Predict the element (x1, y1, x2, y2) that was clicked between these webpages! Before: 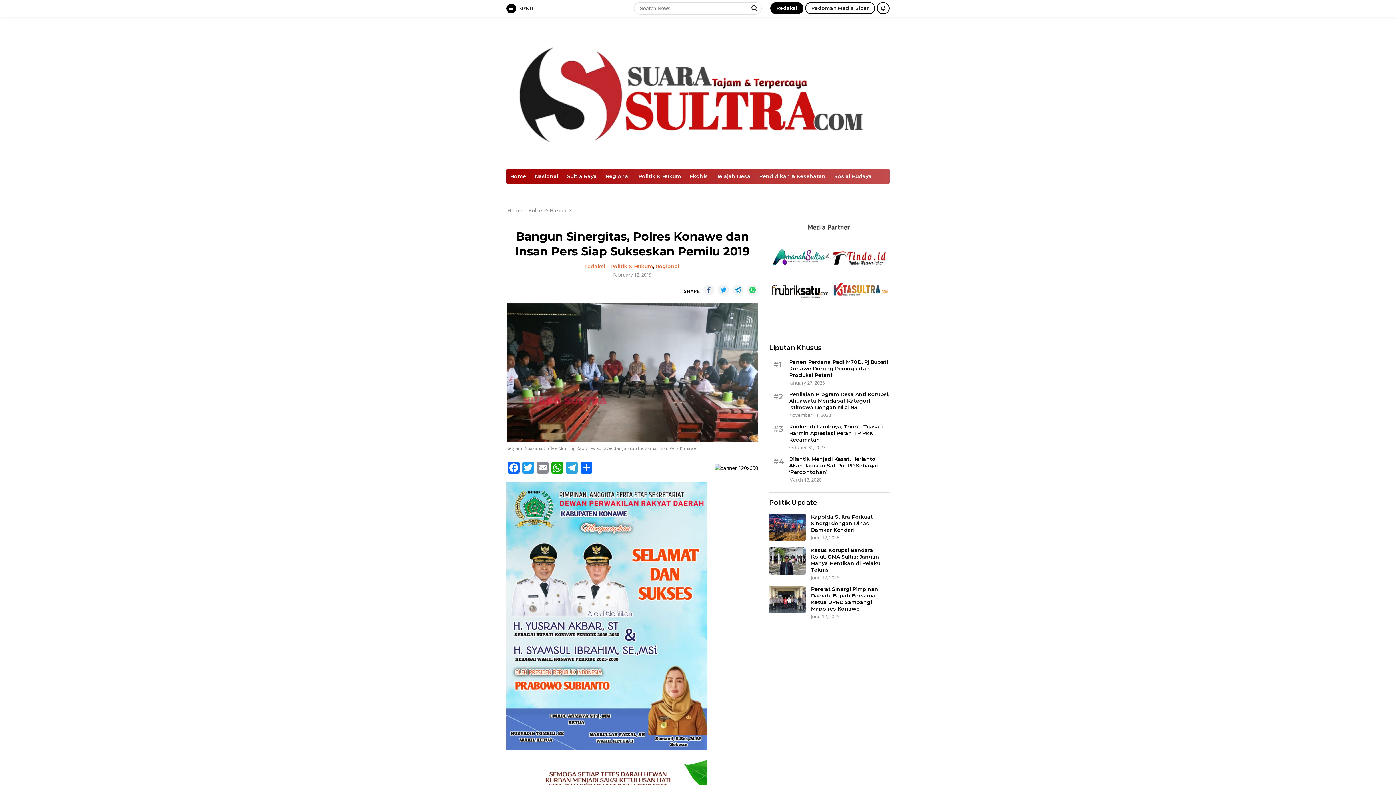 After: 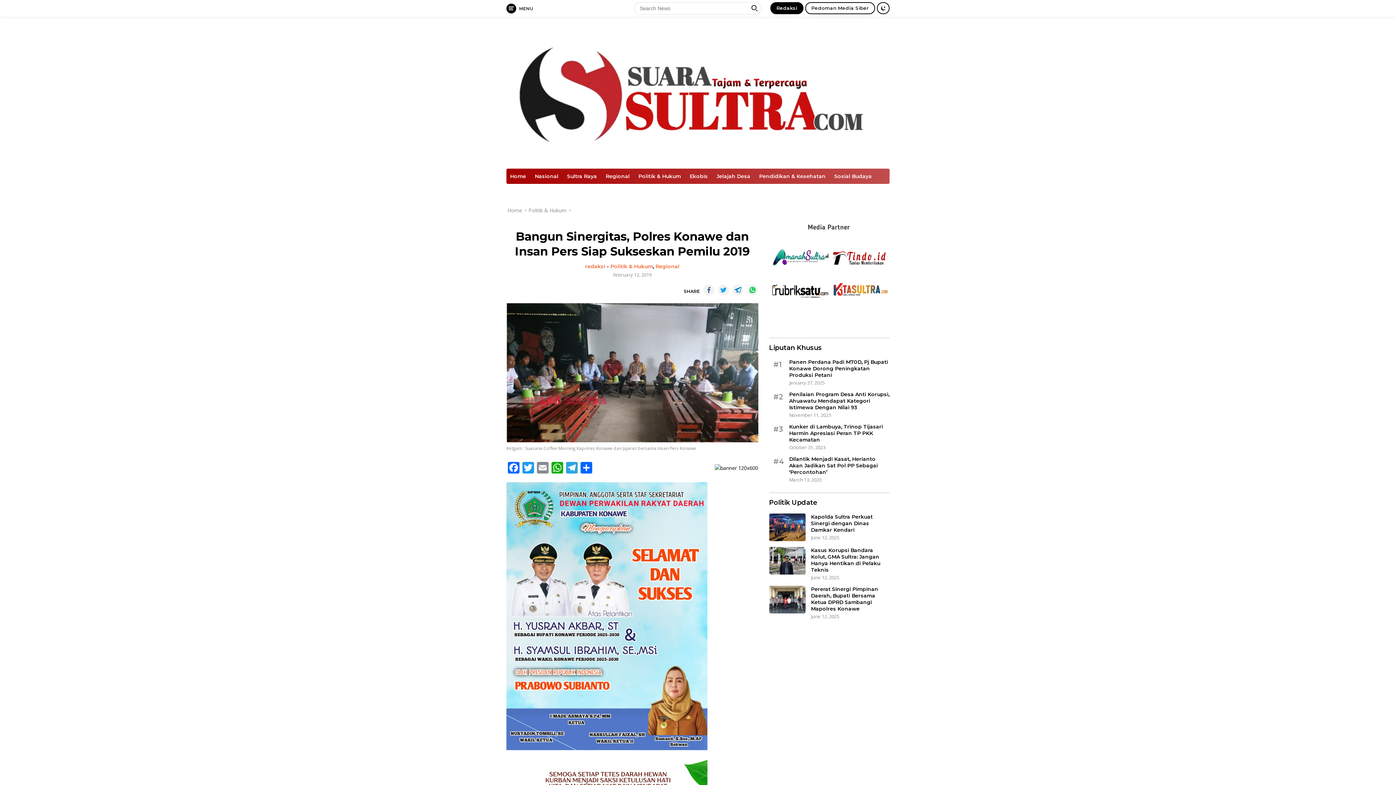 Action: bbox: (703, 284, 714, 295)